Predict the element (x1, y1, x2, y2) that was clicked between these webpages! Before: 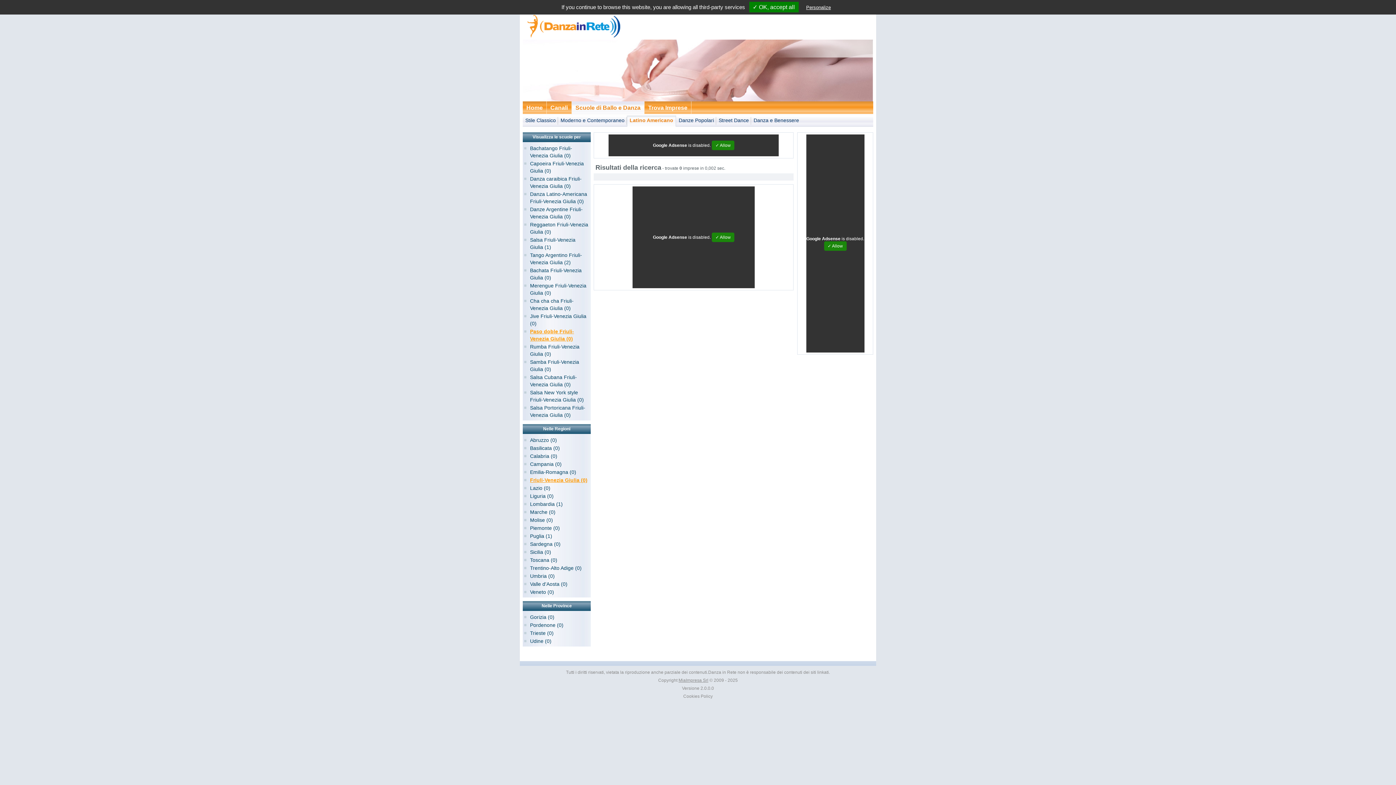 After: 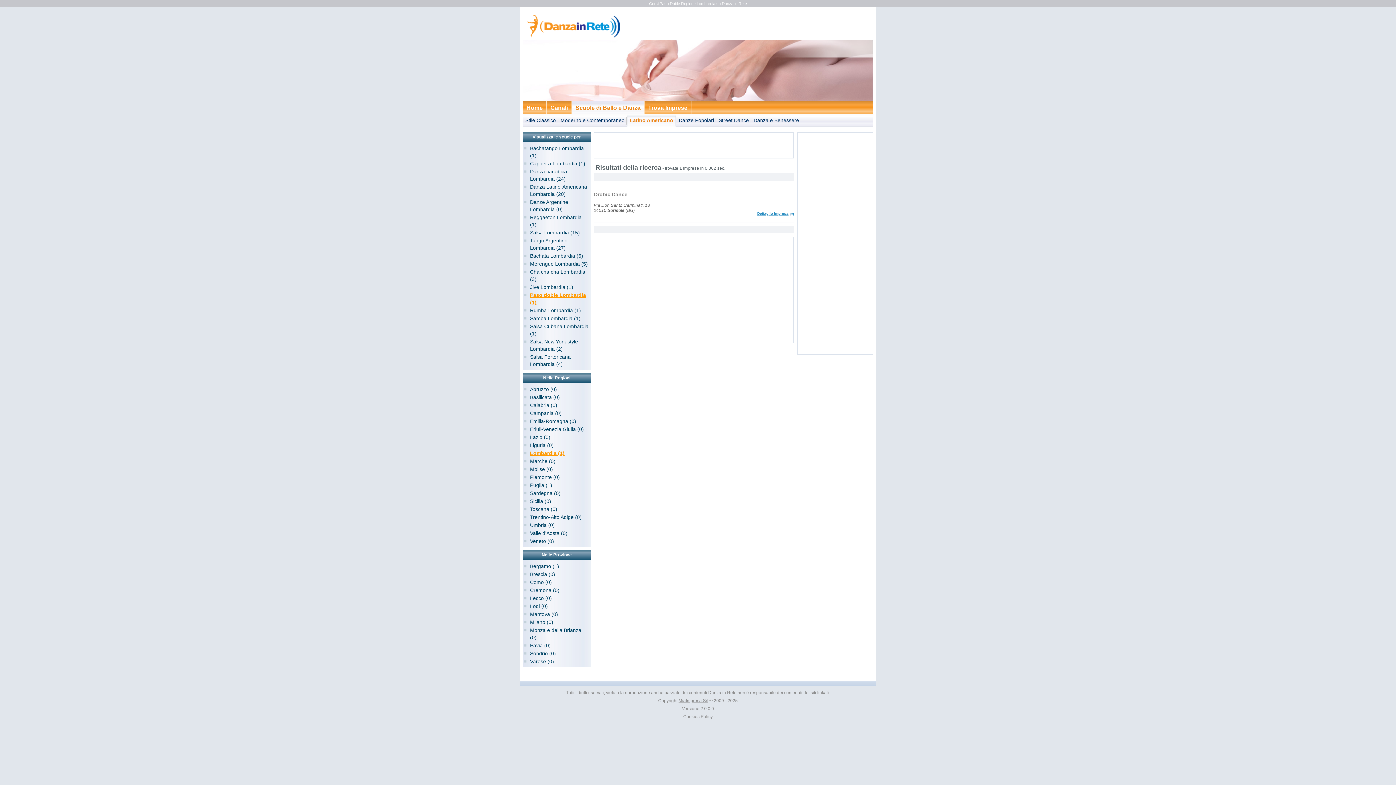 Action: bbox: (530, 501, 562, 507) label: Lombardia (1)